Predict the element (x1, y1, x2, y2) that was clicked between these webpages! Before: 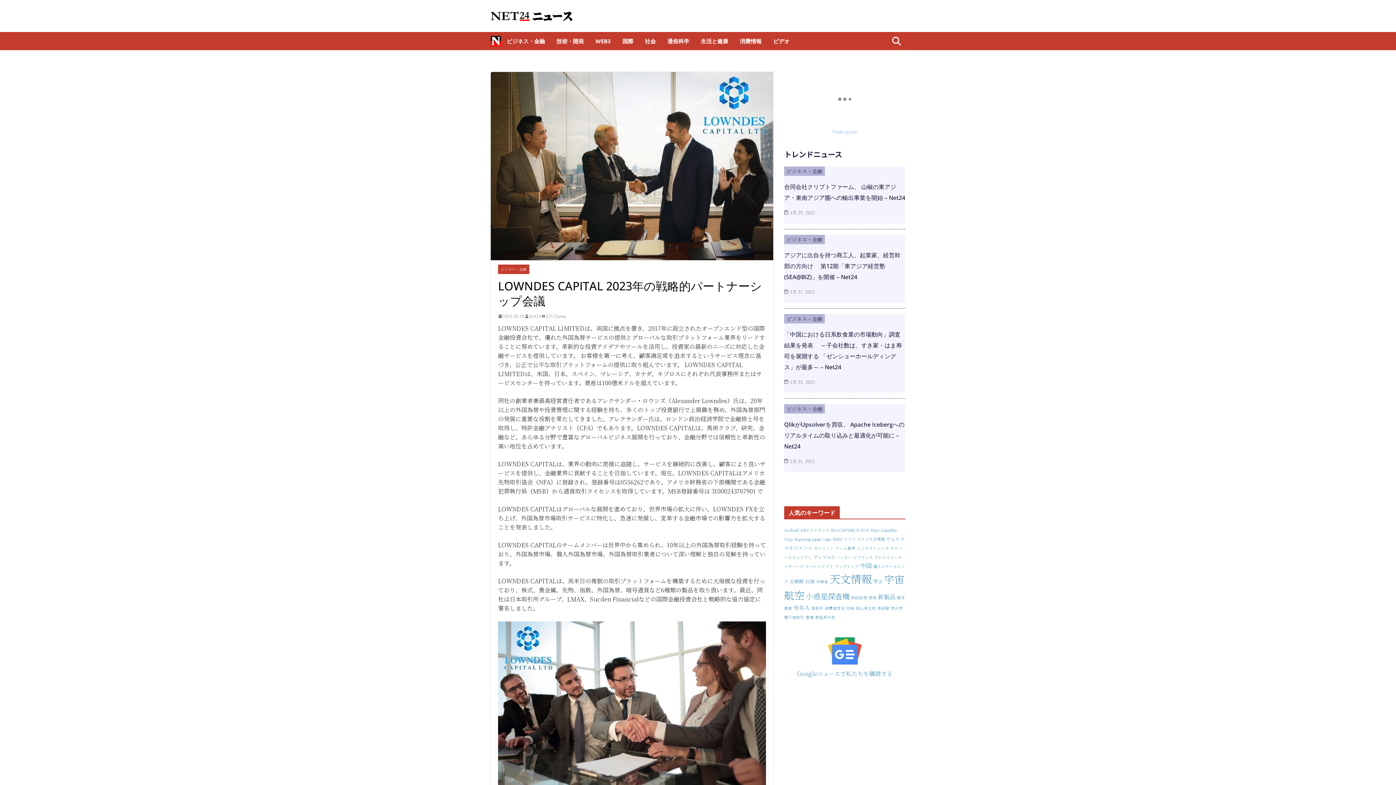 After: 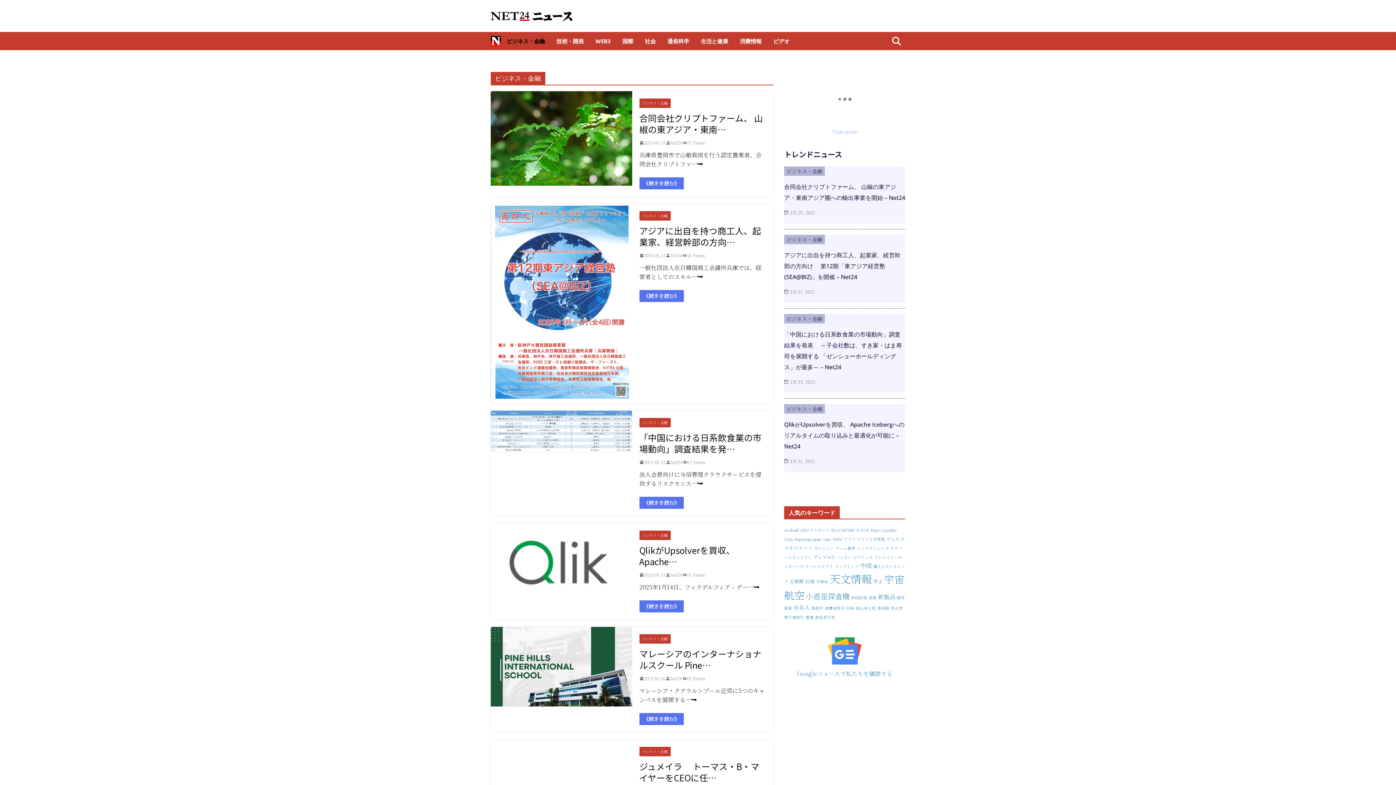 Action: label: ビジネス・金融 bbox: (498, 264, 529, 274)